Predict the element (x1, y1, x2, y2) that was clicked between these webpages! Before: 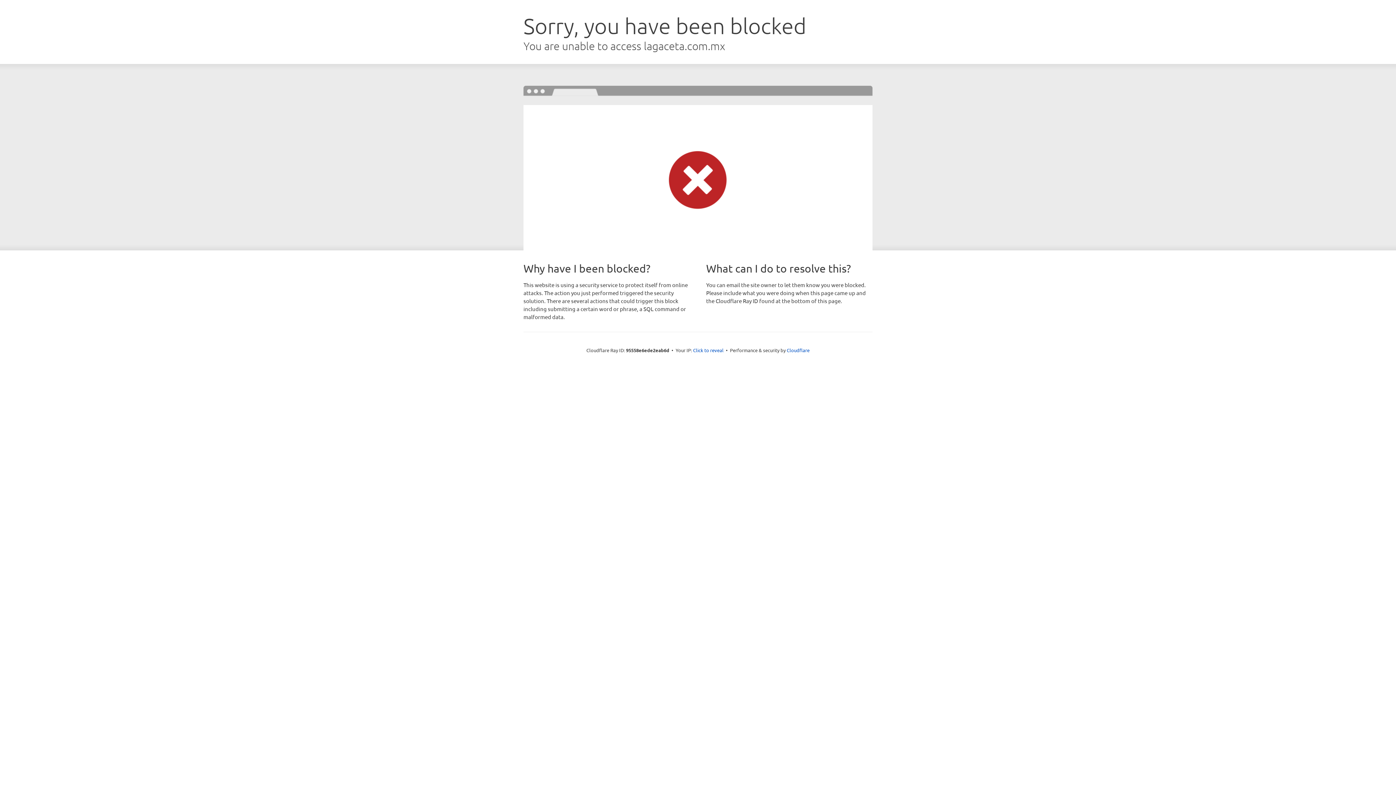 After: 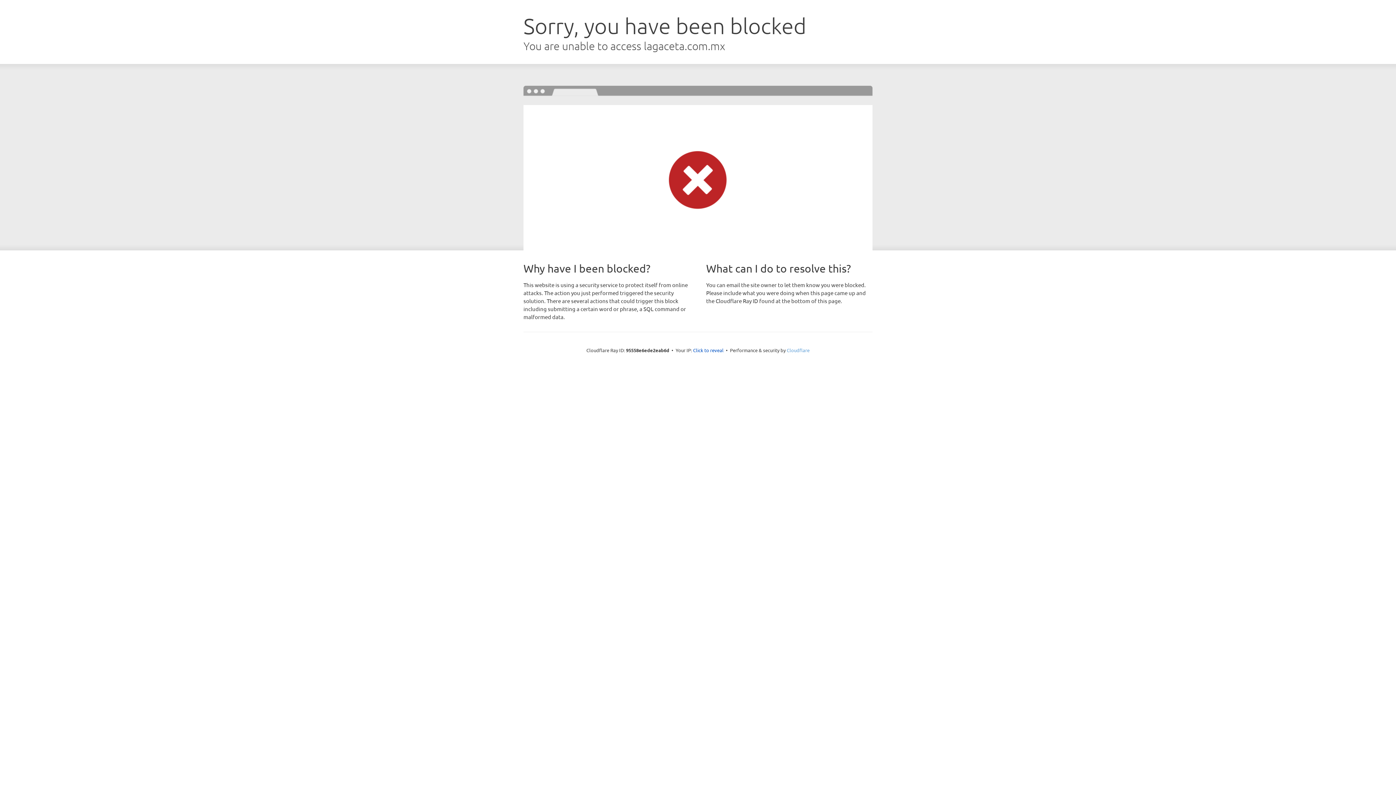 Action: bbox: (786, 347, 809, 353) label: Cloudflare